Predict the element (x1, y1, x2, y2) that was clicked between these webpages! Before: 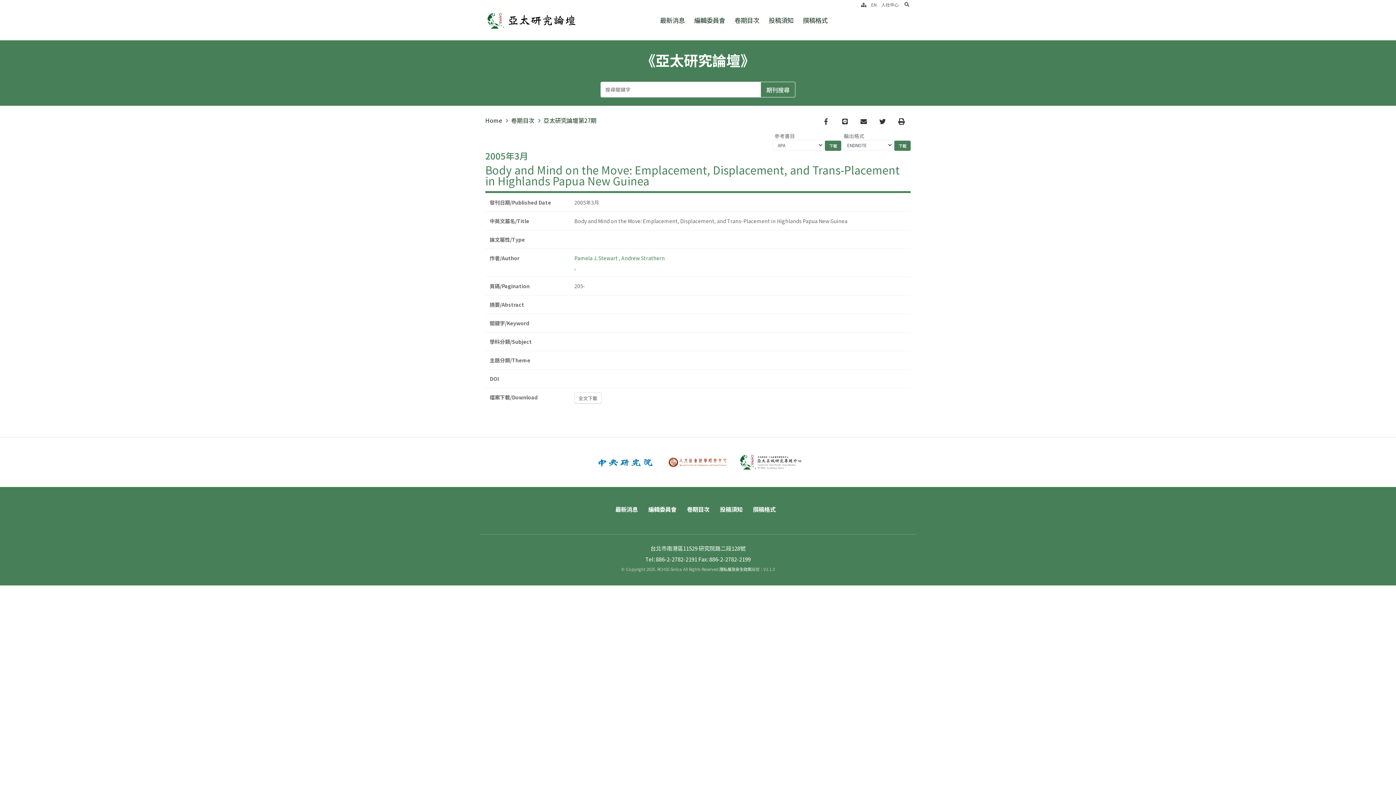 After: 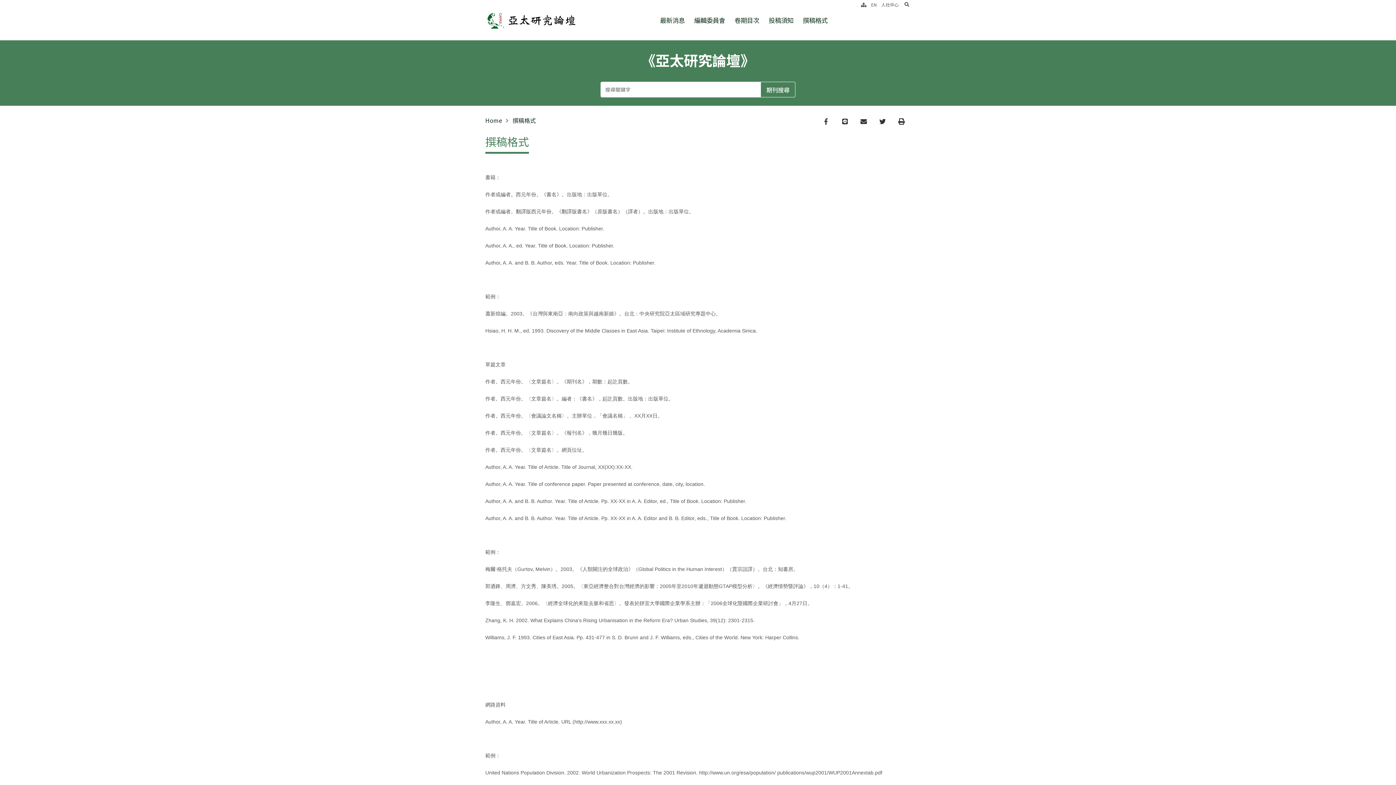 Action: label: 撰稿格式 bbox: (798, 0, 832, 40)